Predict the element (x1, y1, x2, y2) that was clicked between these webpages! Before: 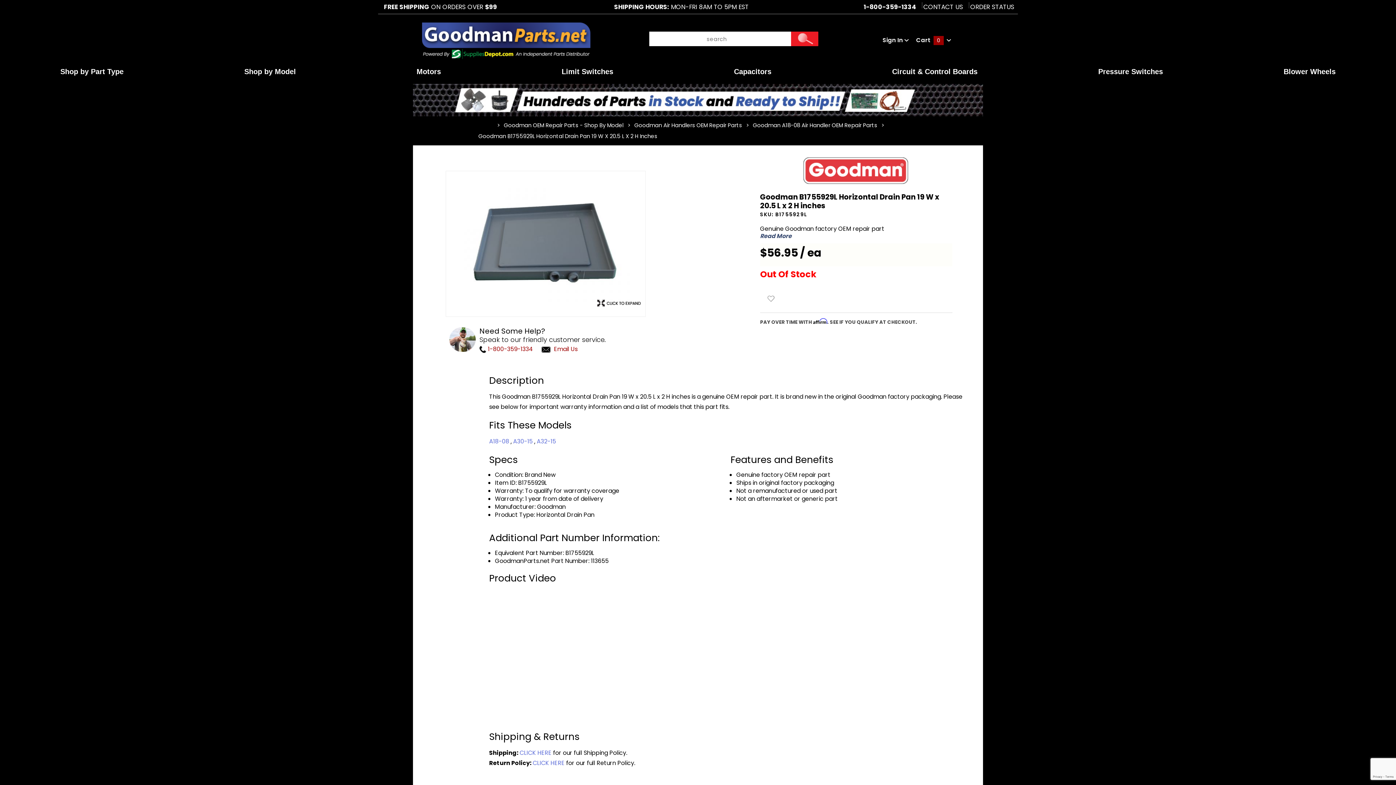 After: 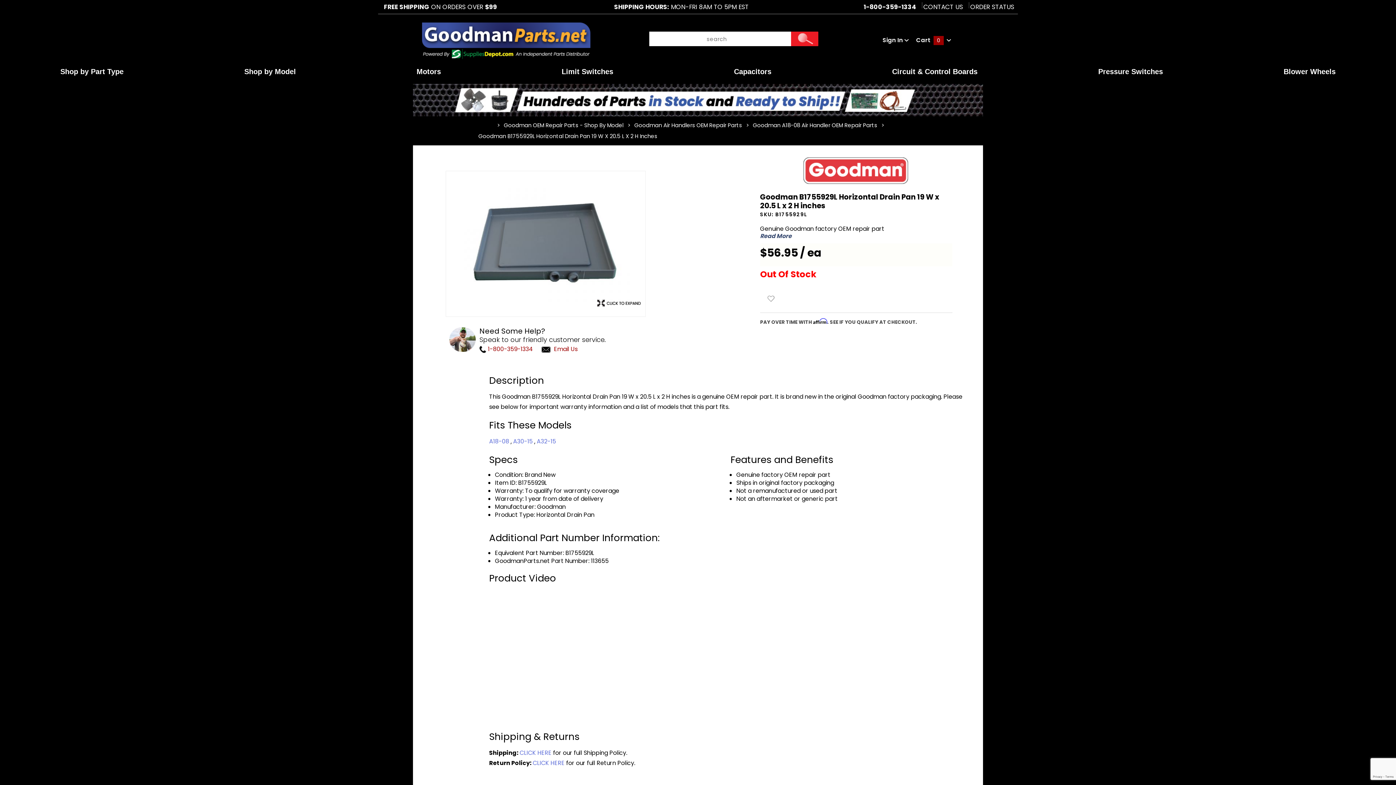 Action: label: Email Us bbox: (541, 345, 577, 353)